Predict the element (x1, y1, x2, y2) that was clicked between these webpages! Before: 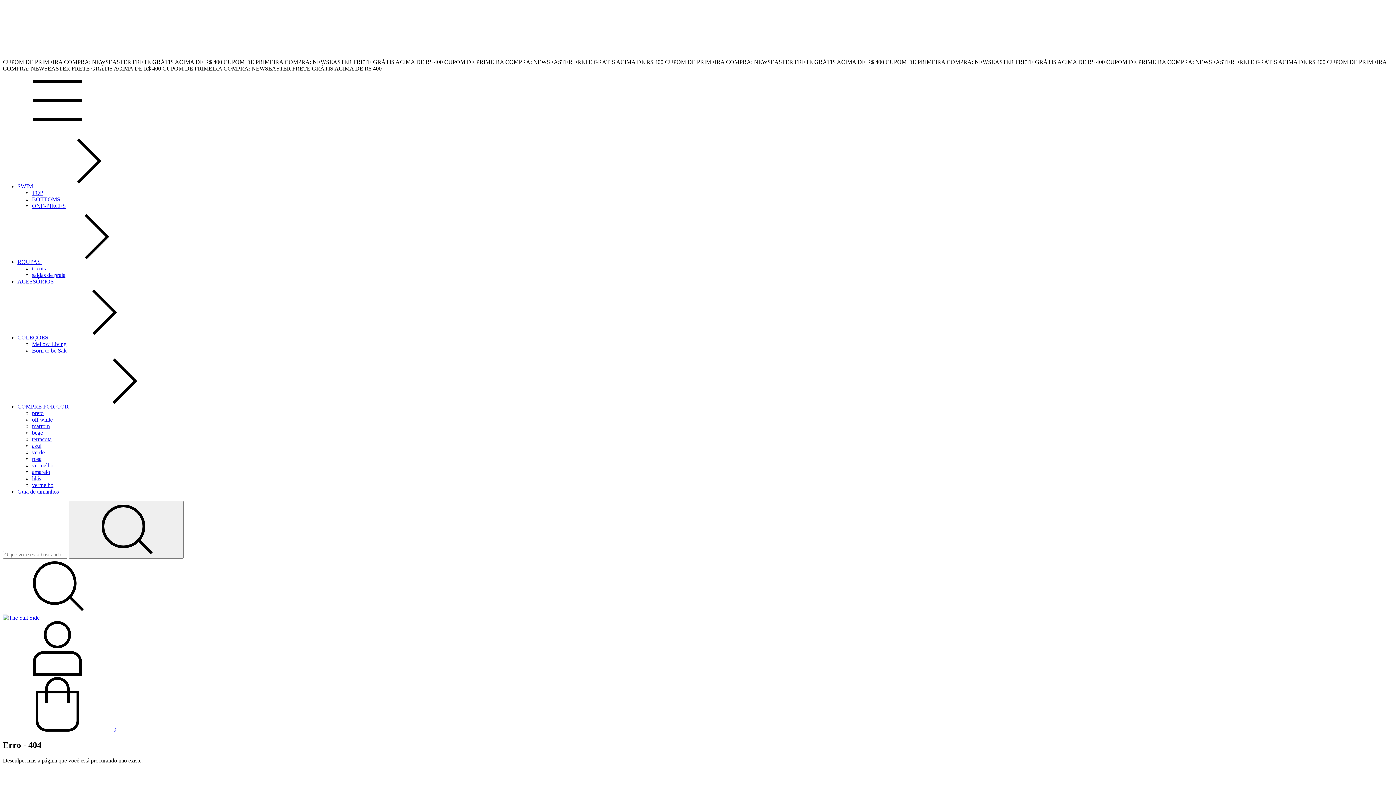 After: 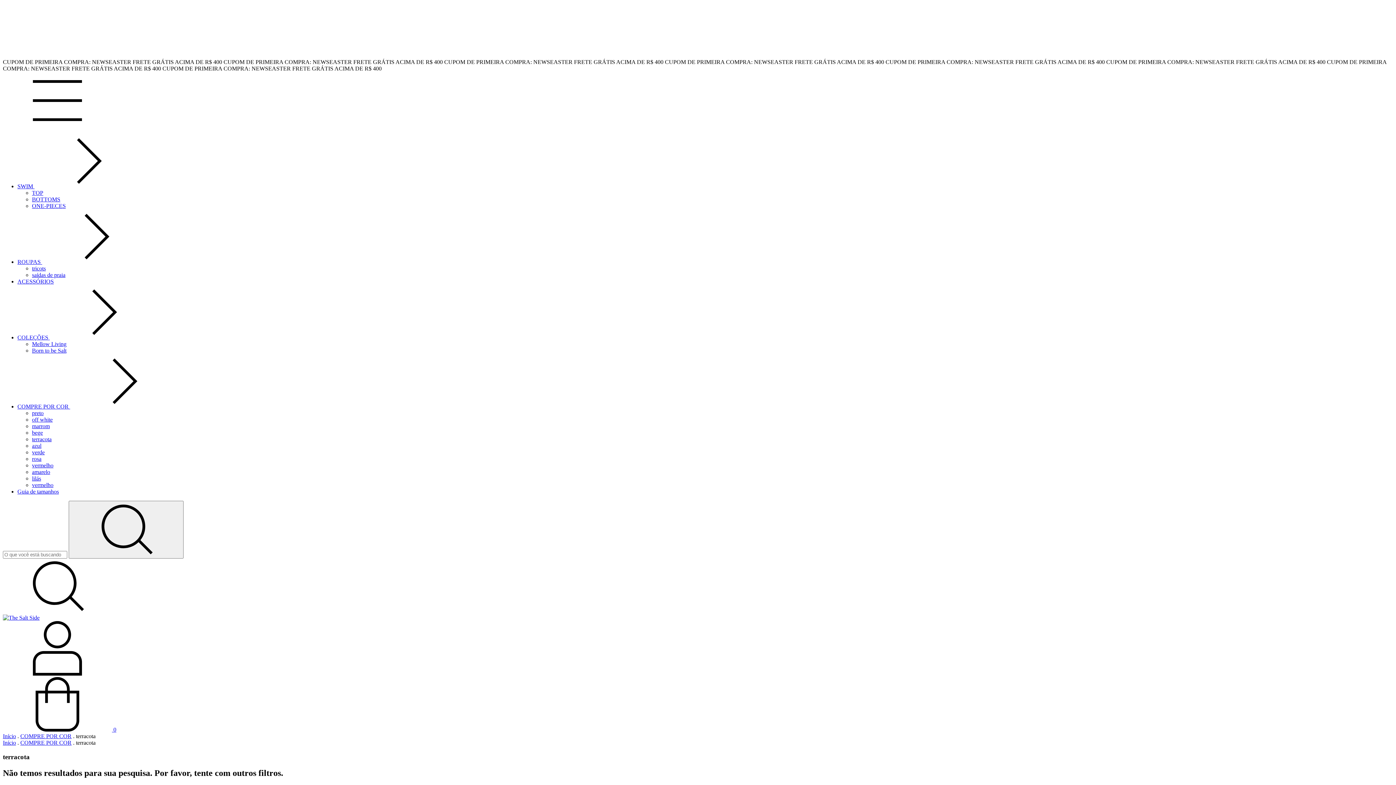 Action: bbox: (32, 436, 51, 442) label: terracota